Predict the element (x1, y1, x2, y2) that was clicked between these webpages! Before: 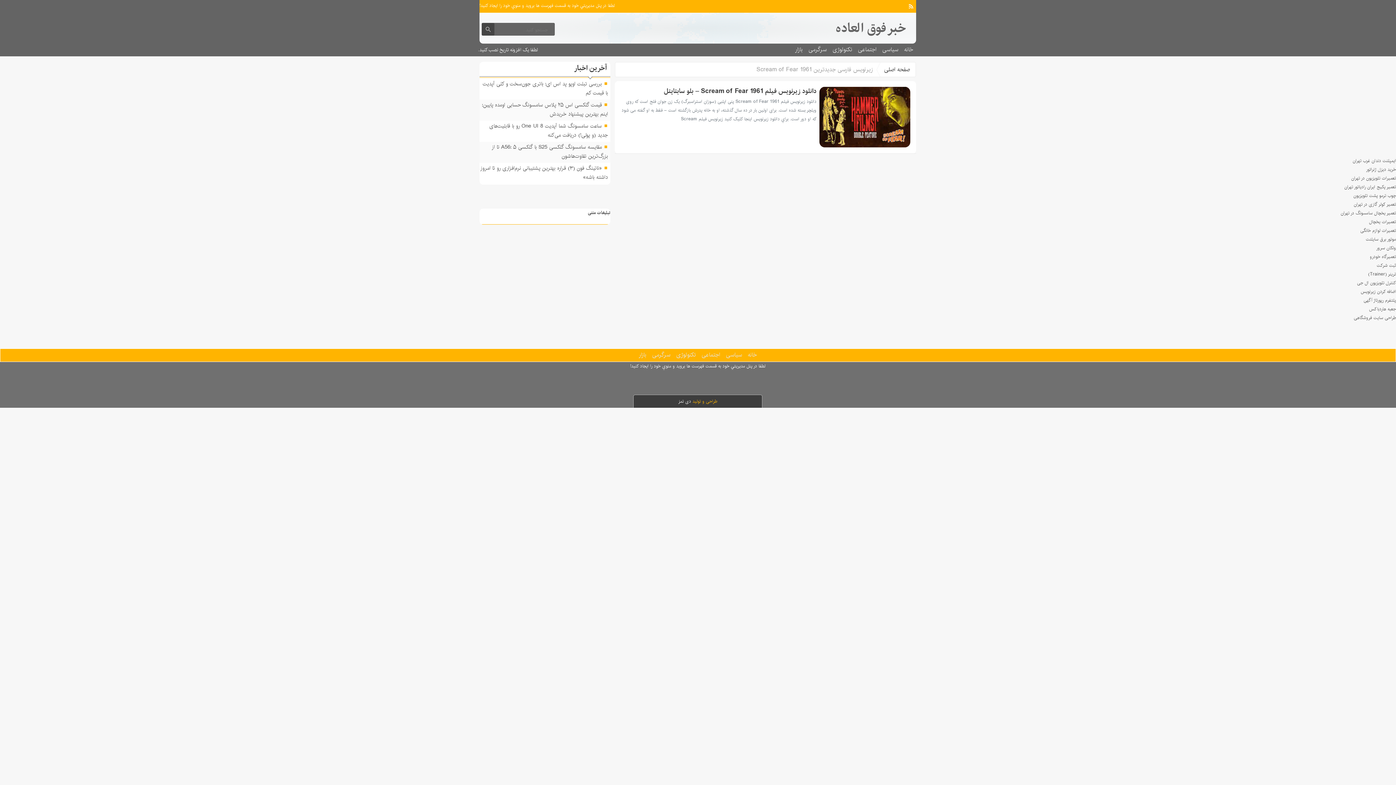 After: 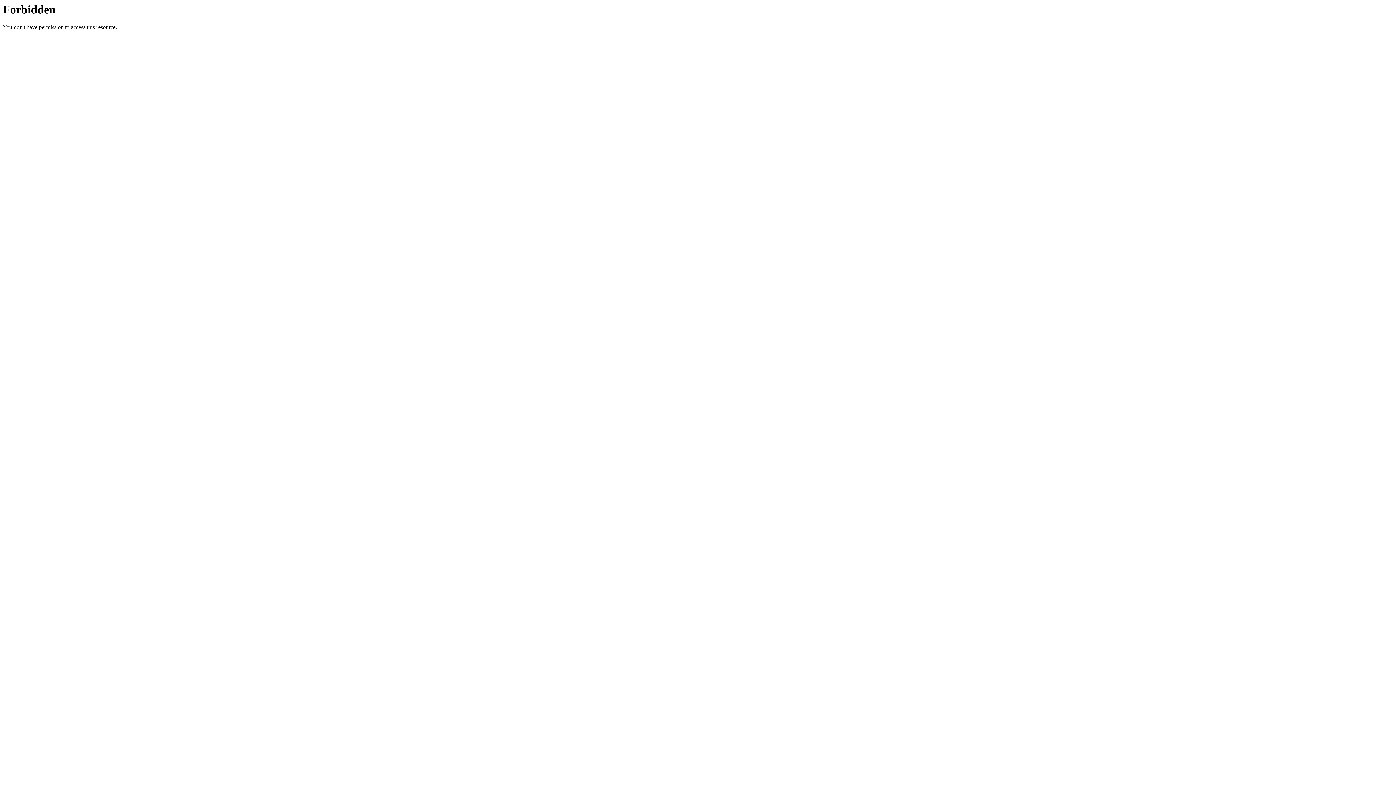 Action: label: تعمیرگاه خودرو bbox: (1370, 253, 1396, 260)